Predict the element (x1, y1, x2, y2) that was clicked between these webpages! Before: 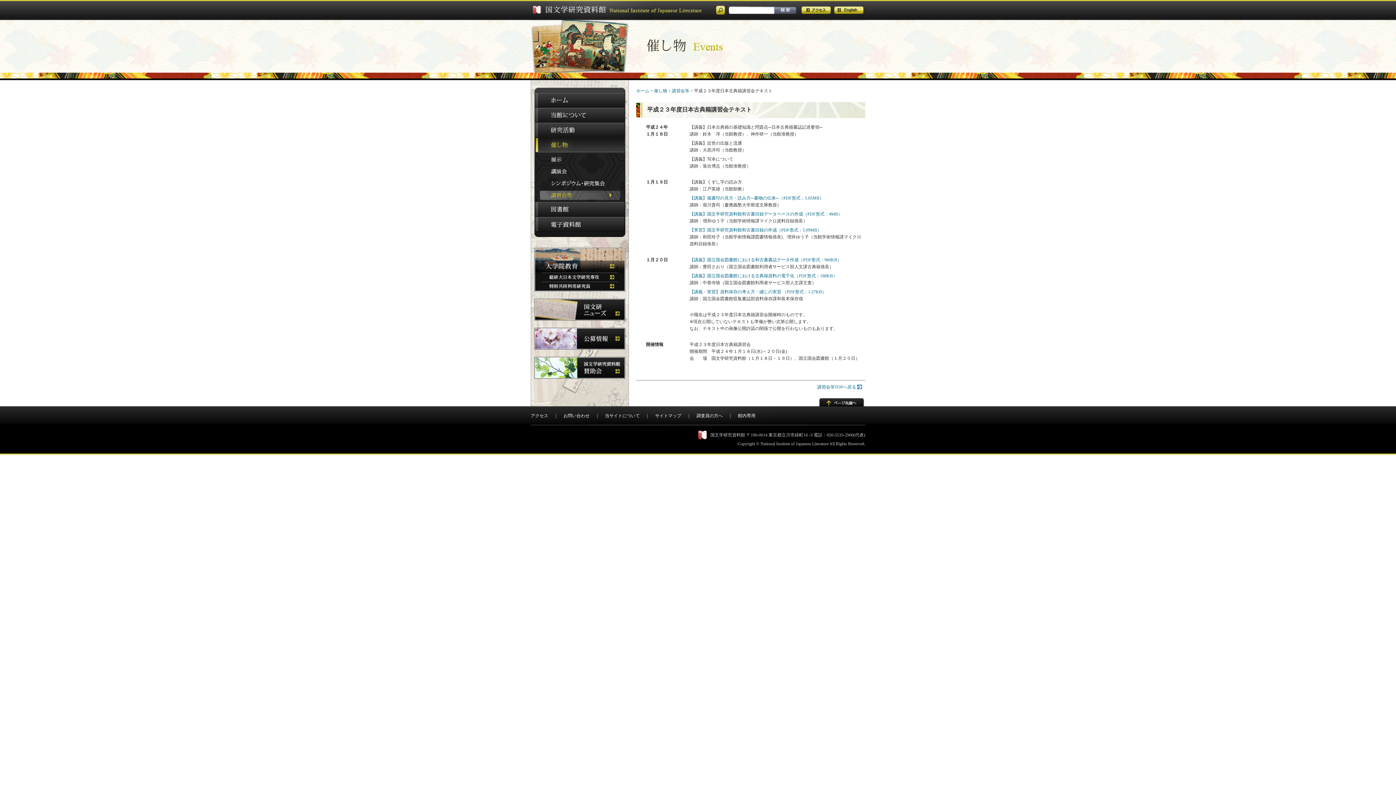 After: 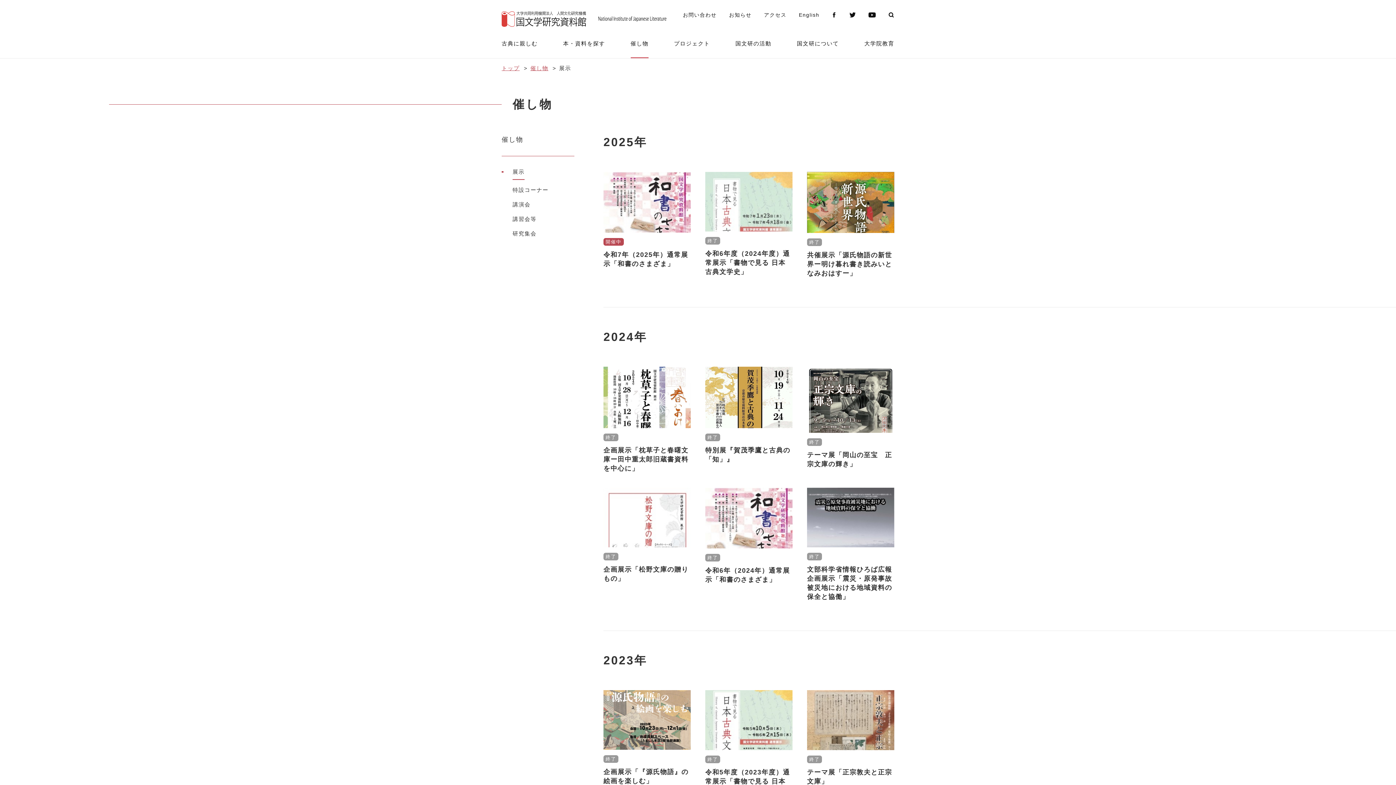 Action: bbox: (534, 153, 625, 158)